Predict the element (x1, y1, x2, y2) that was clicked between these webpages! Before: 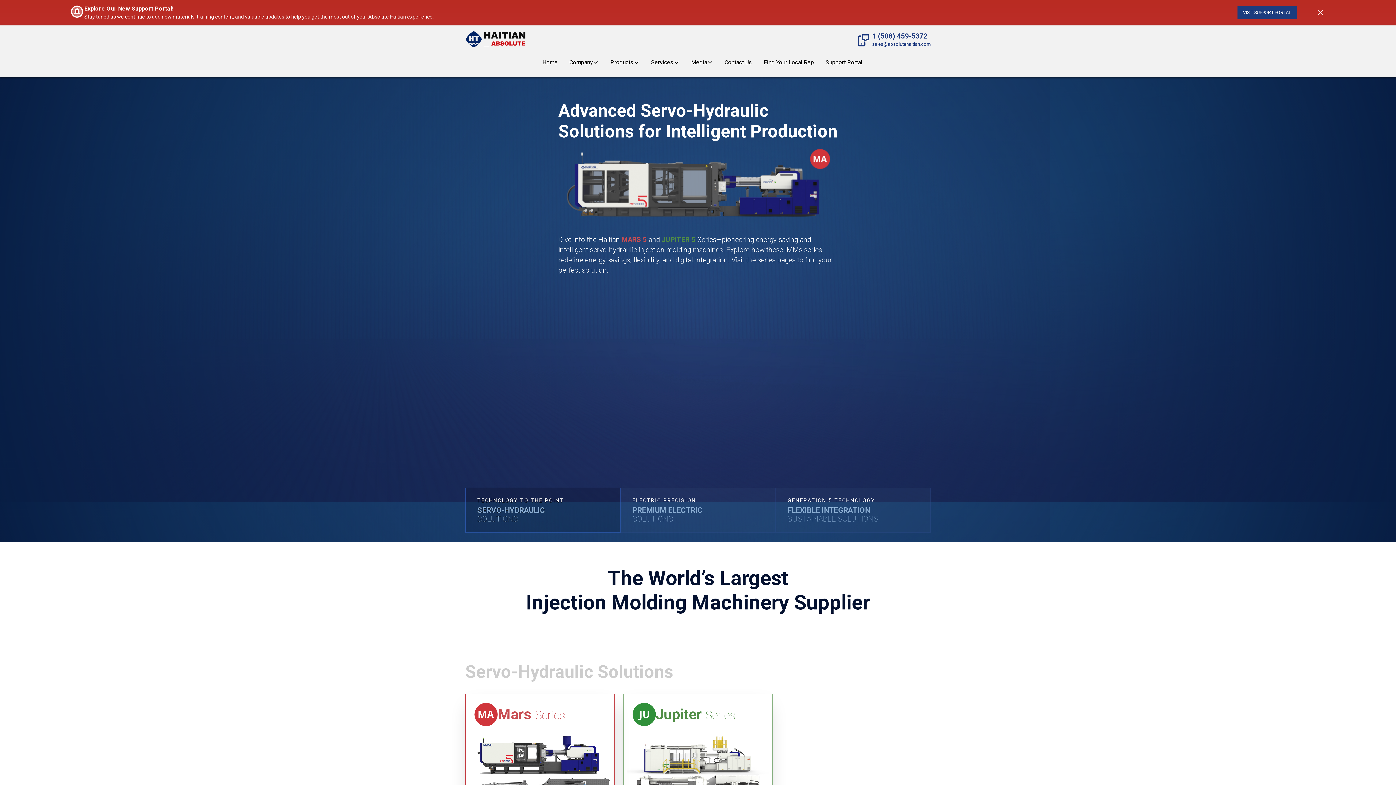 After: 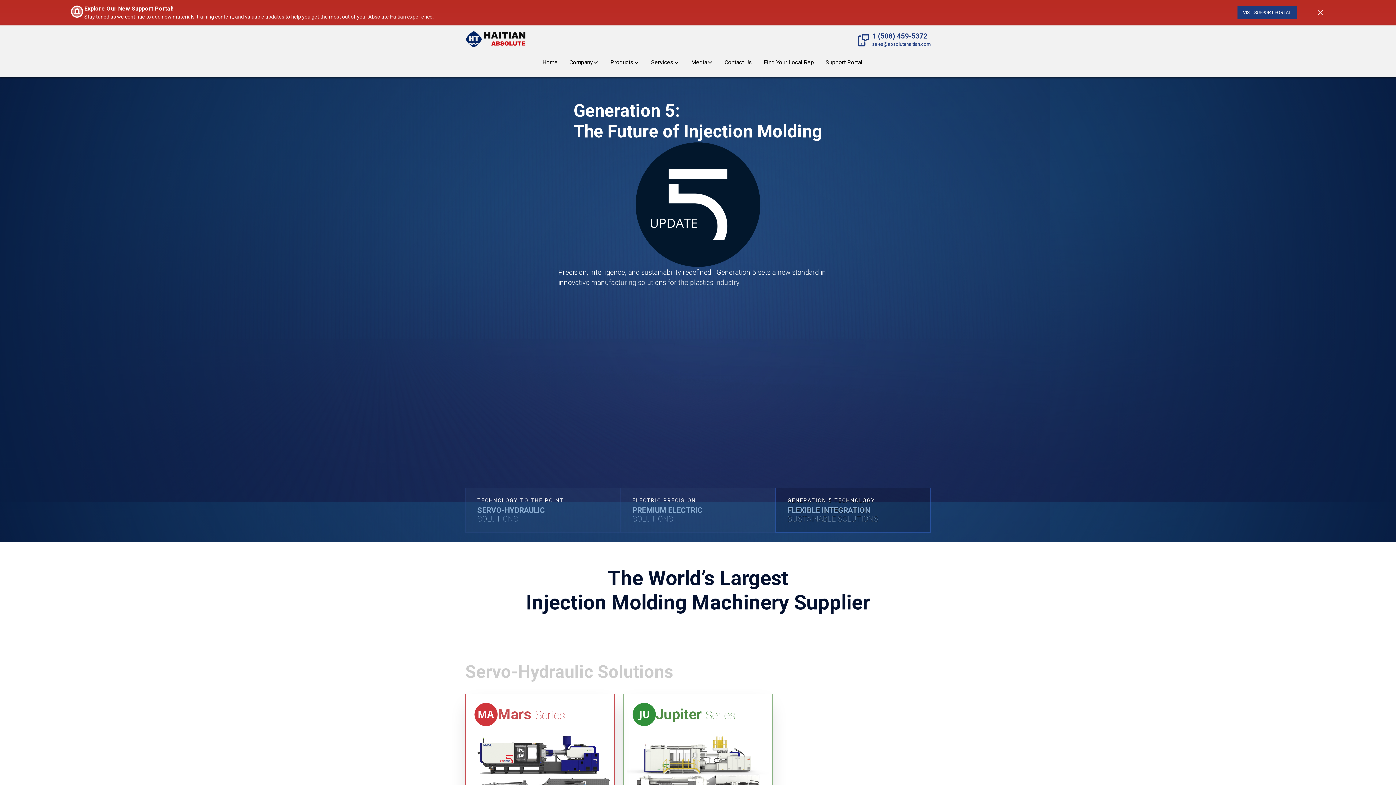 Action: label: GENERATION 5 TECHNOLOGY
FLEXIBLE INTEGRATION
‍SUSTAINABLE SOLUTIONS bbox: (775, 488, 930, 533)